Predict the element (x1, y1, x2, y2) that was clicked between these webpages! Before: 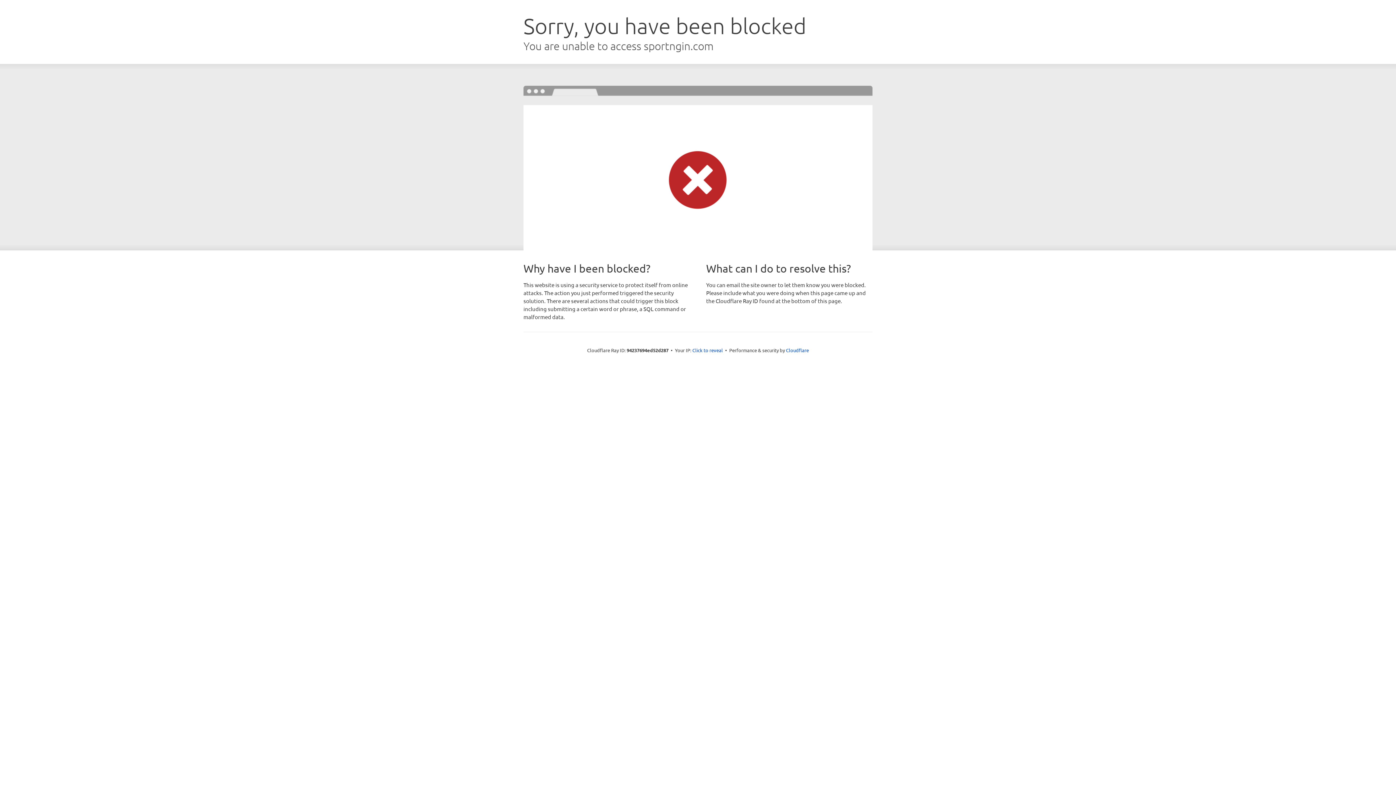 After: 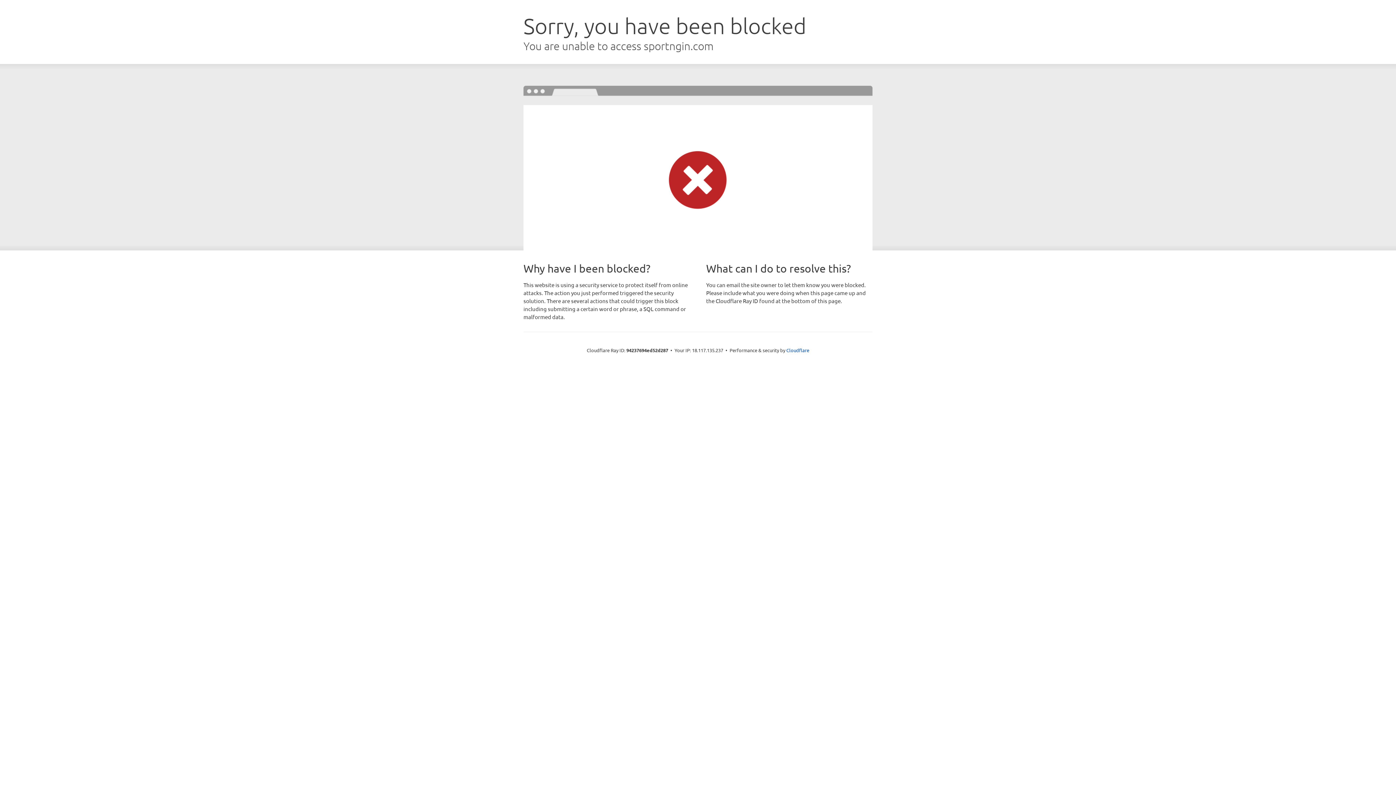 Action: bbox: (692, 346, 723, 353) label: Click to reveal